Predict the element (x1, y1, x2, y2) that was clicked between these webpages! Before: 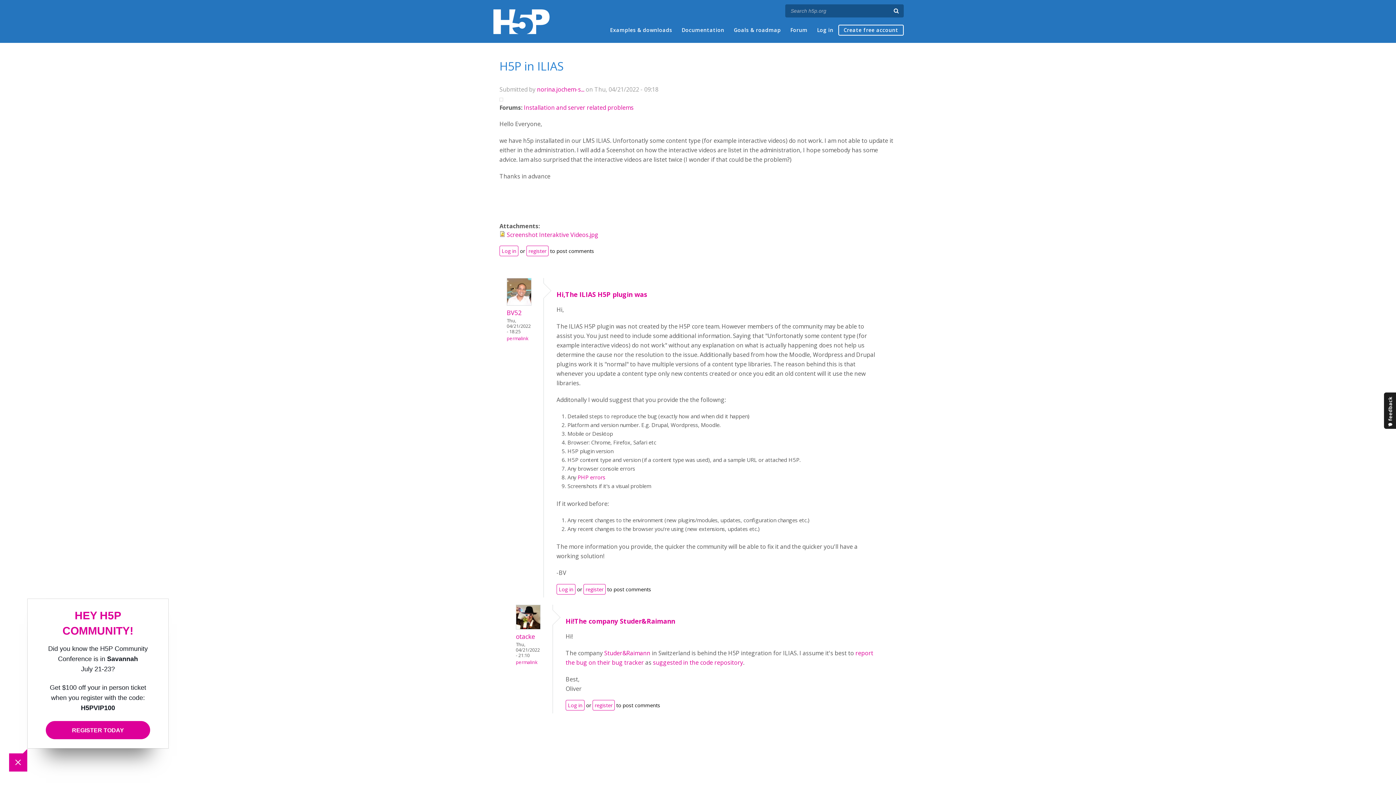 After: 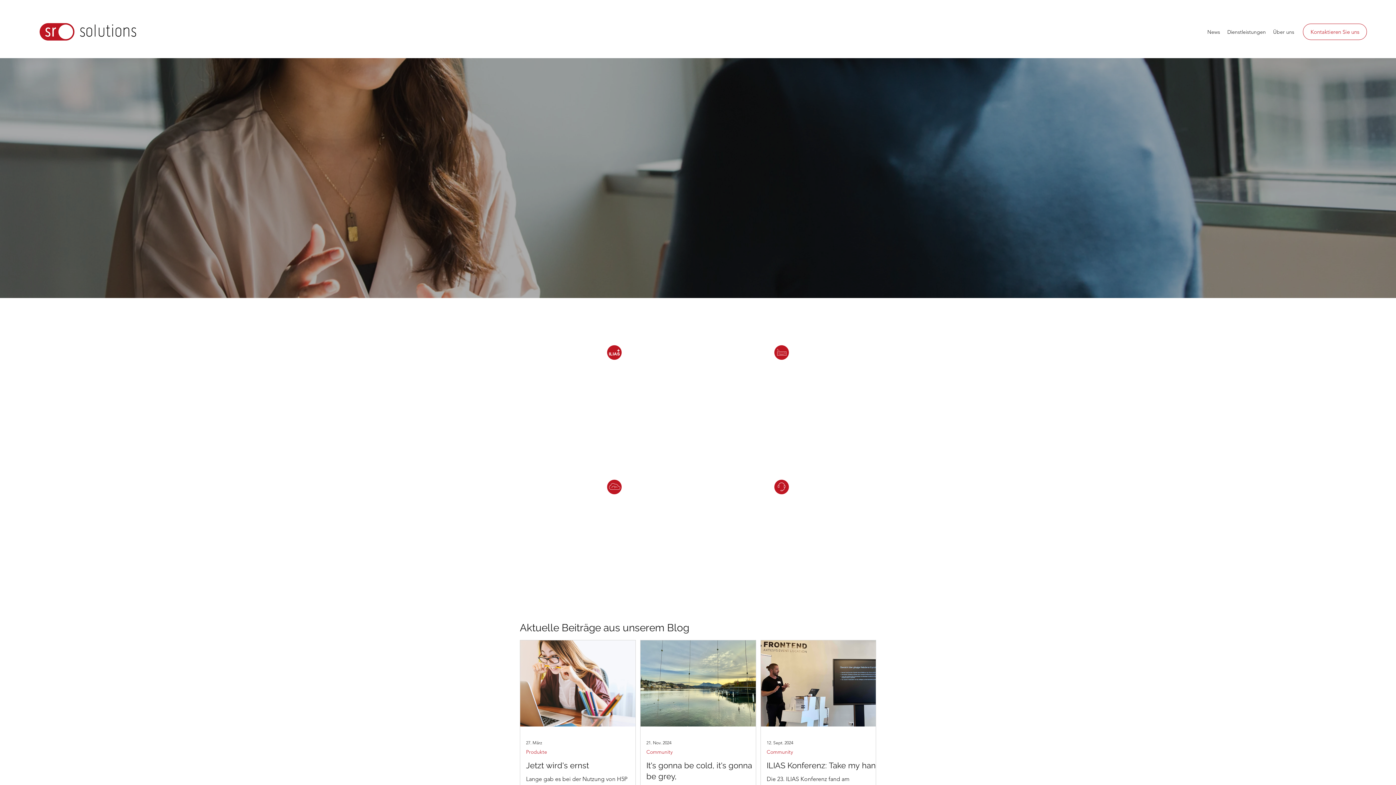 Action: label: Studer&Raimann bbox: (604, 649, 650, 657)